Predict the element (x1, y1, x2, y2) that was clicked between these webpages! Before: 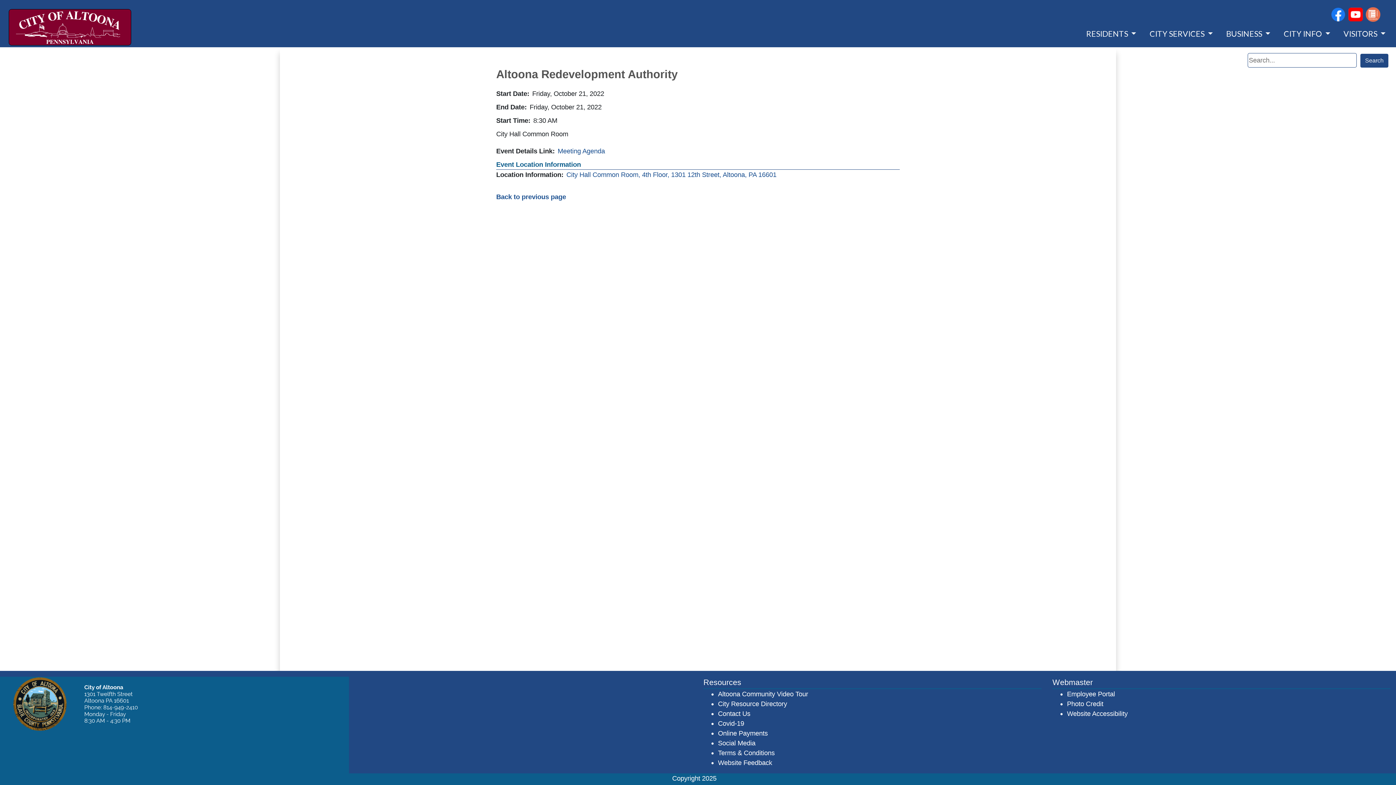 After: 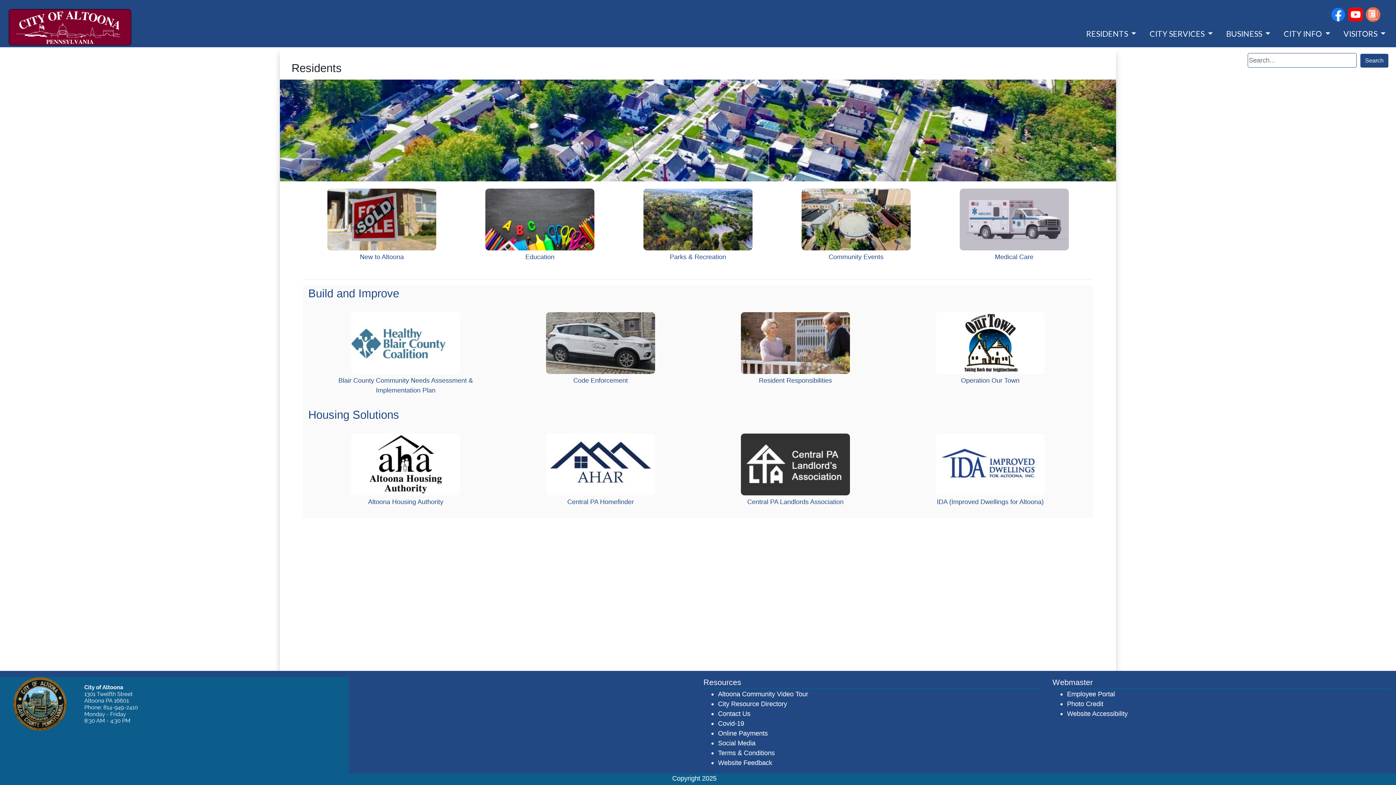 Action: label: RESIDENTS  bbox: (1083, 26, 1139, 41)